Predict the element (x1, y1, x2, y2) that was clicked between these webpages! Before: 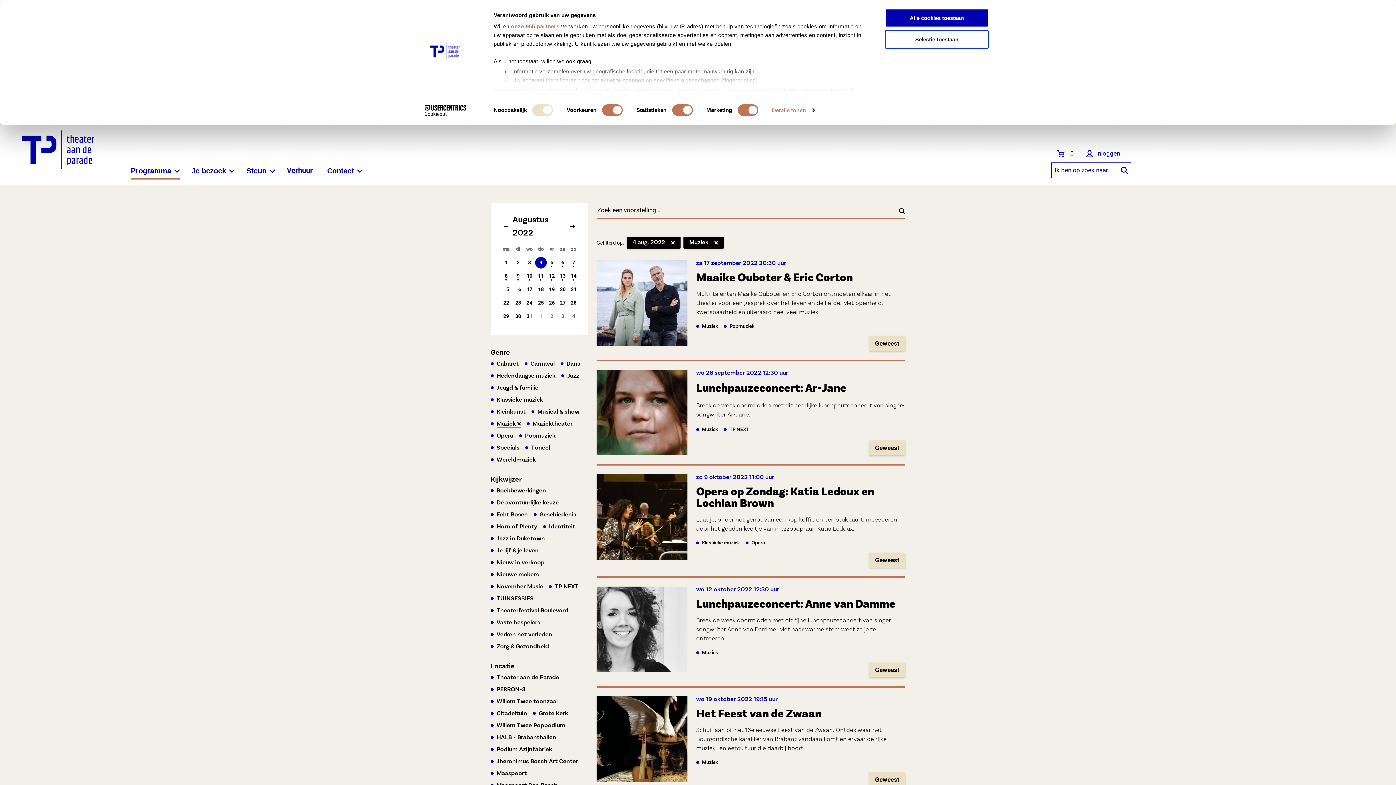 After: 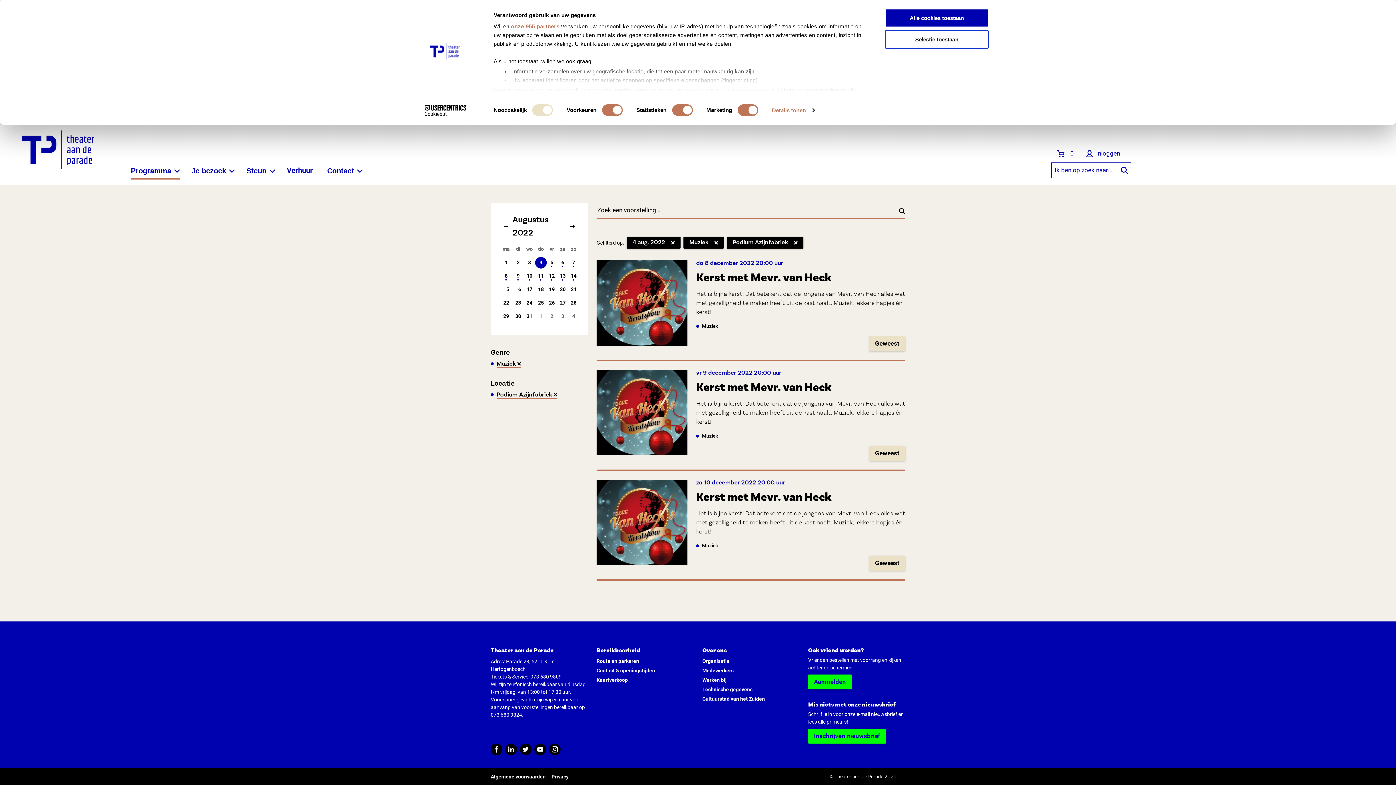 Action: label: Podium Azijnfabriek bbox: (496, 746, 552, 753)